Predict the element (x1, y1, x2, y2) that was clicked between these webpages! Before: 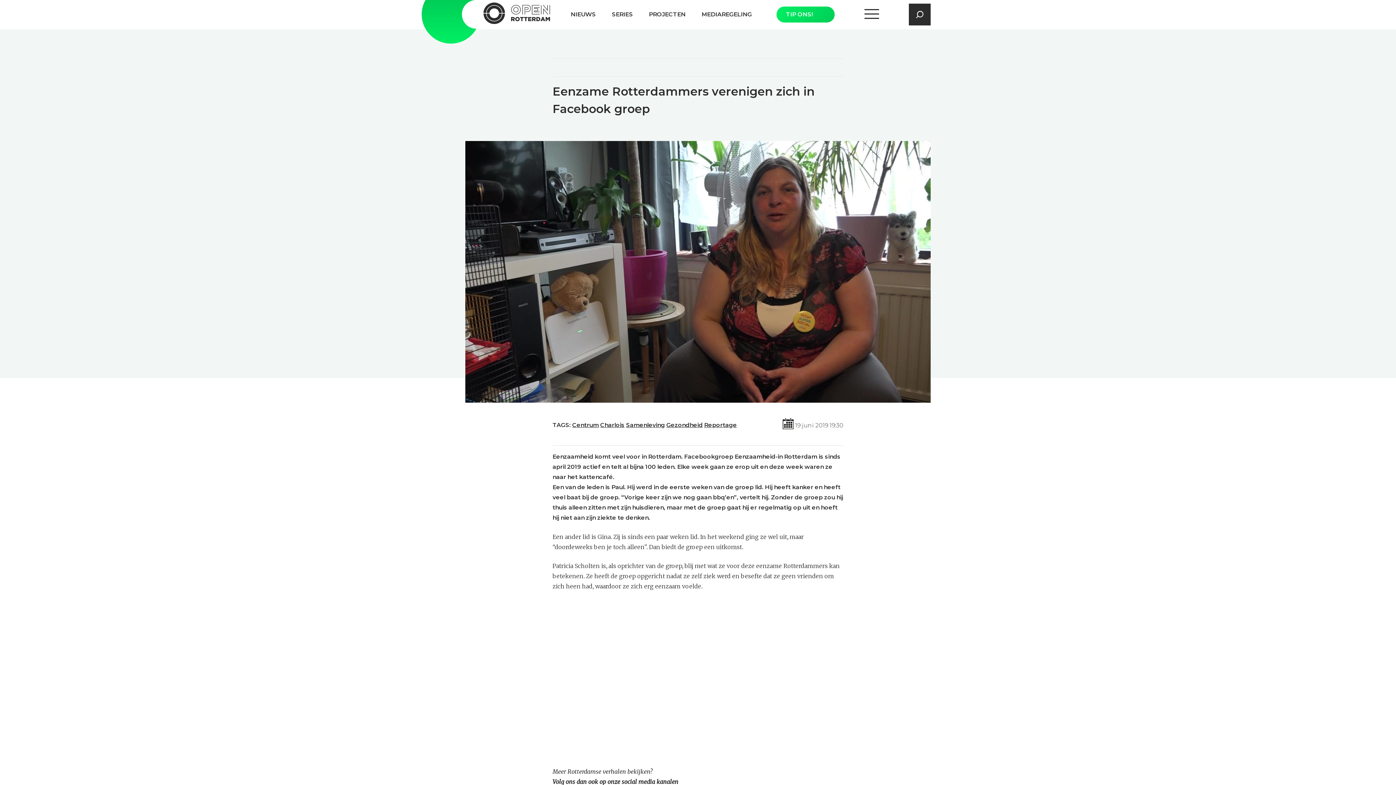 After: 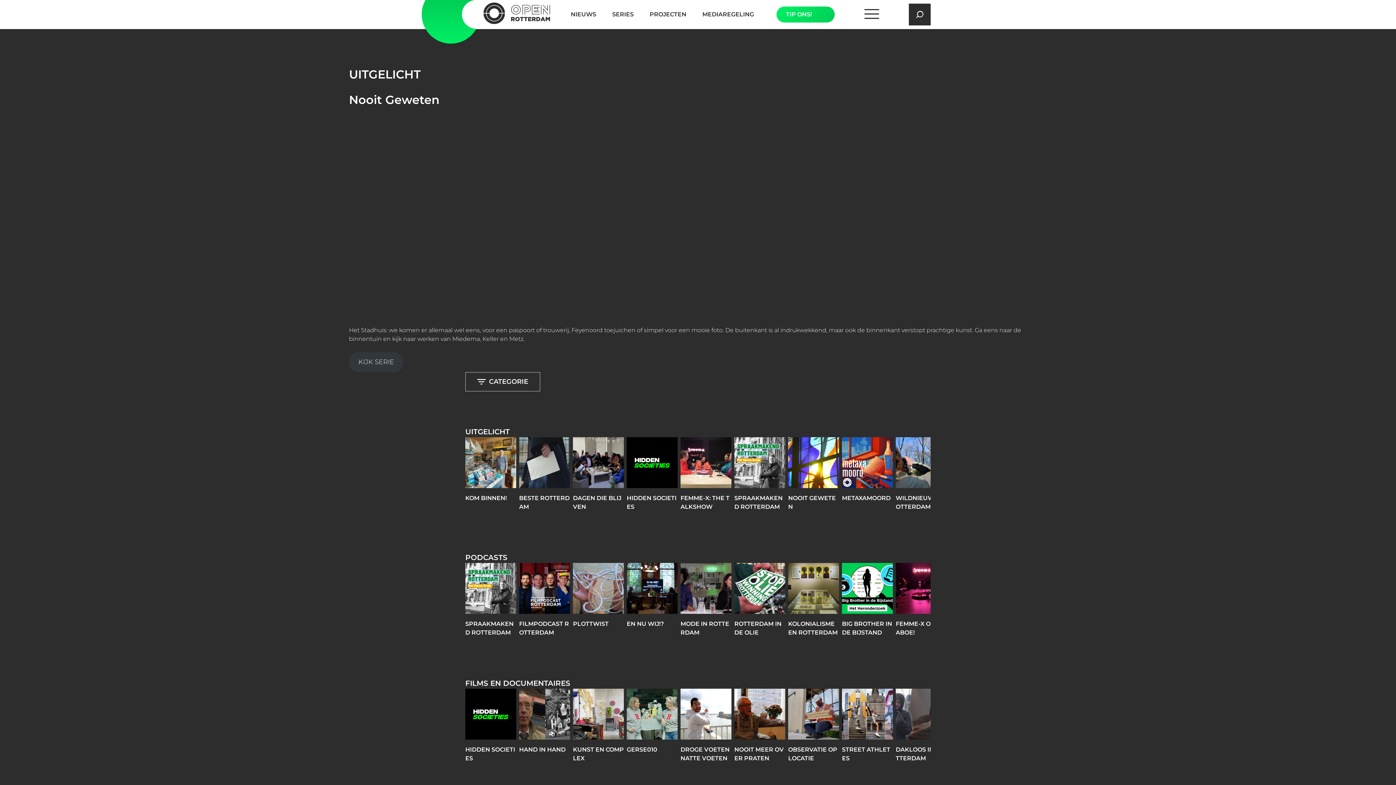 Action: bbox: (612, 10, 633, 18) label: SERIES